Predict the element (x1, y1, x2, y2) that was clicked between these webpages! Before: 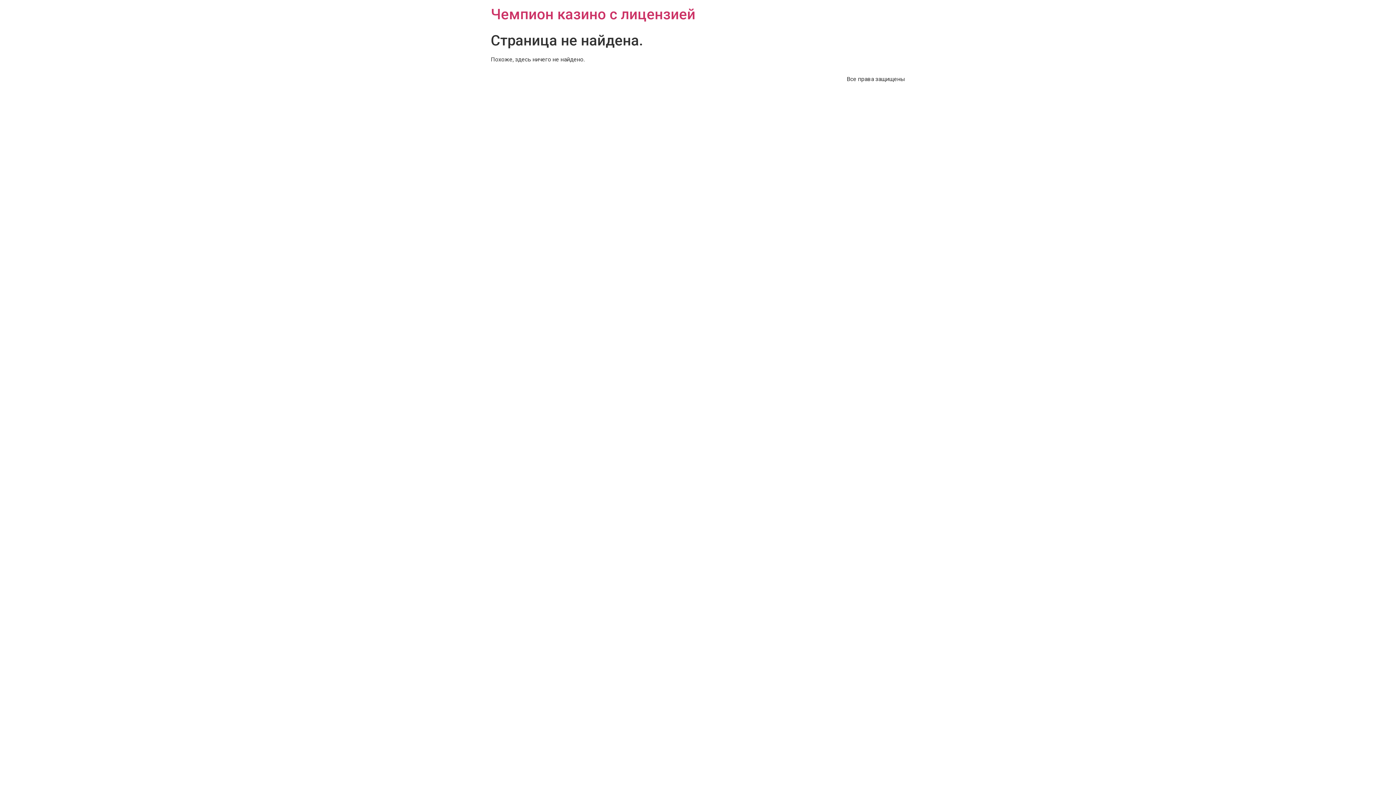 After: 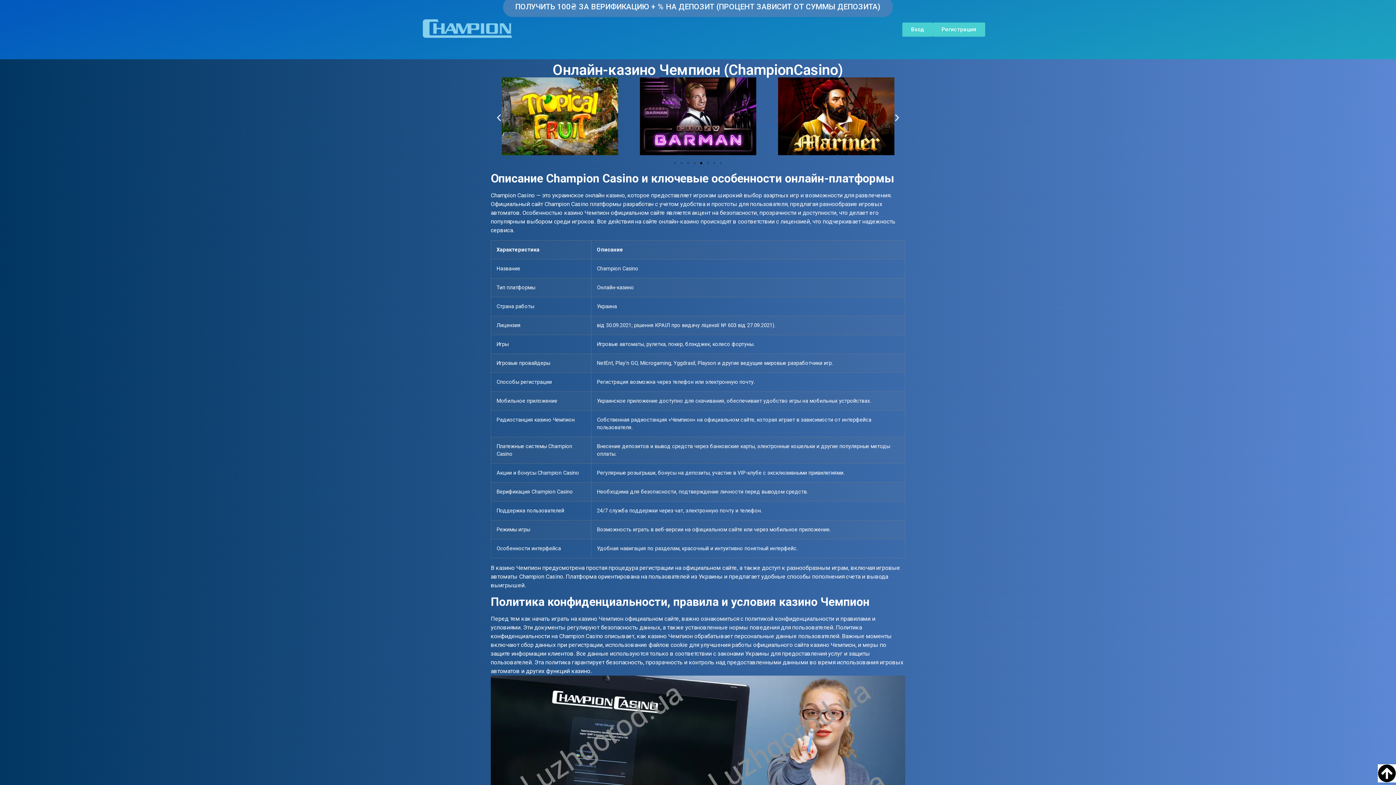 Action: bbox: (490, 5, 695, 22) label: Чемпион казино с лицензией